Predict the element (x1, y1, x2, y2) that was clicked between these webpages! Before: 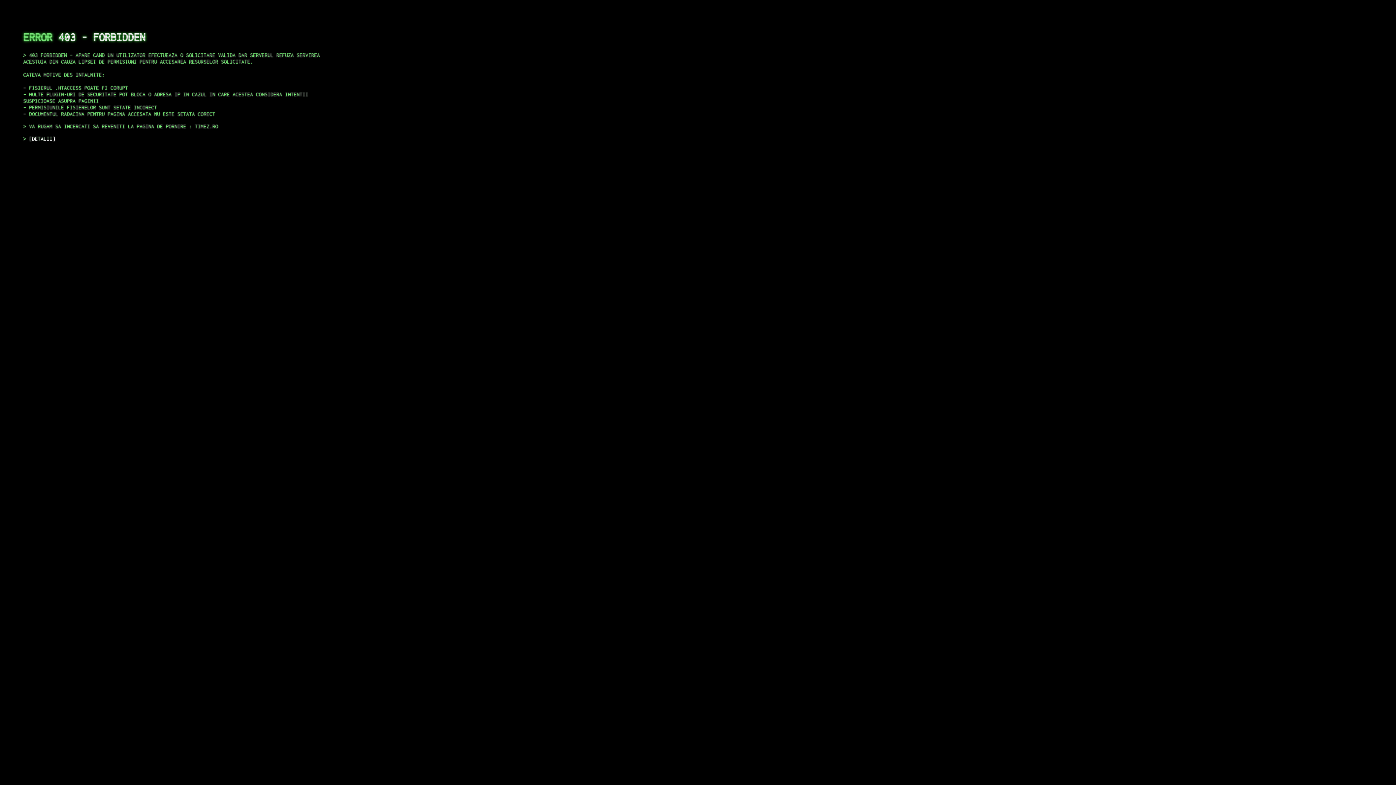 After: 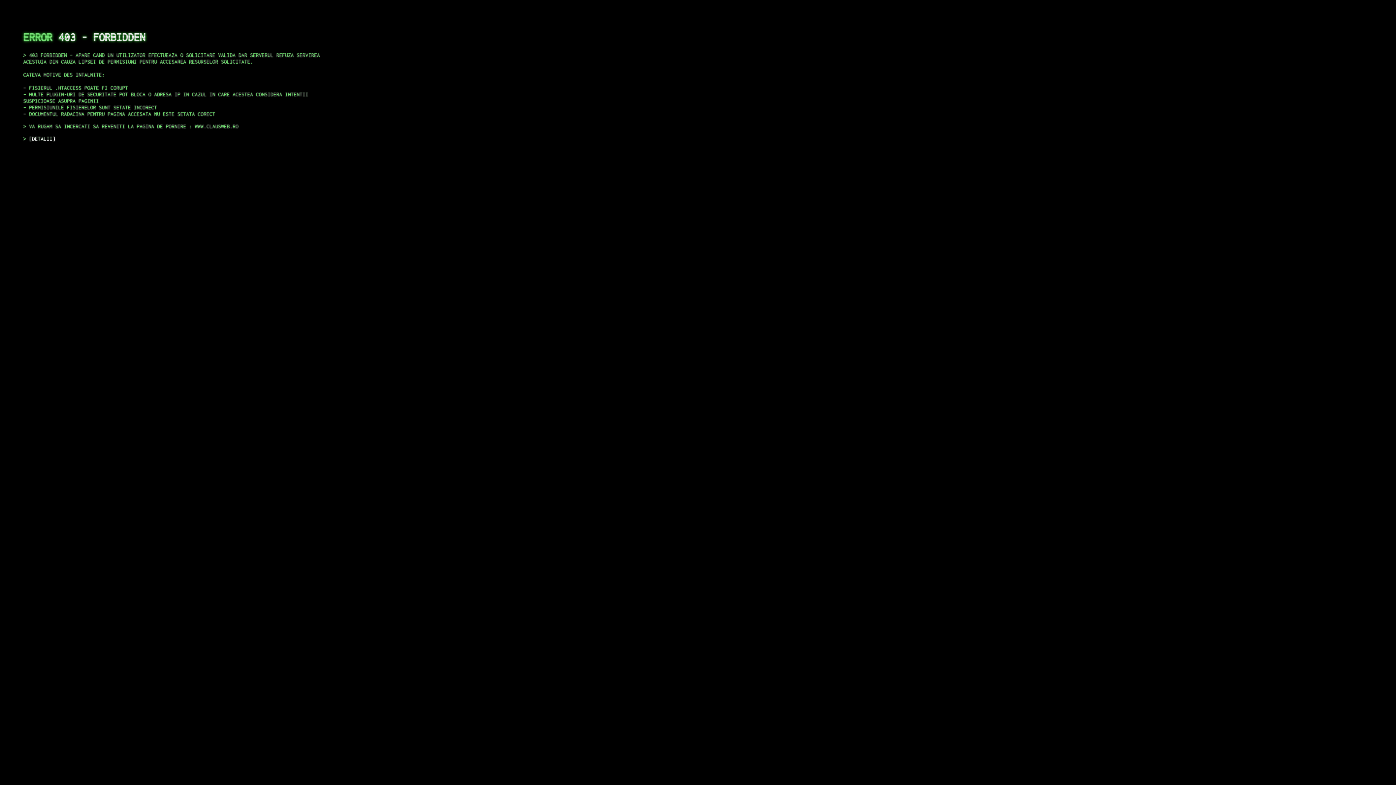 Action: label: DETALII bbox: (29, 135, 55, 141)